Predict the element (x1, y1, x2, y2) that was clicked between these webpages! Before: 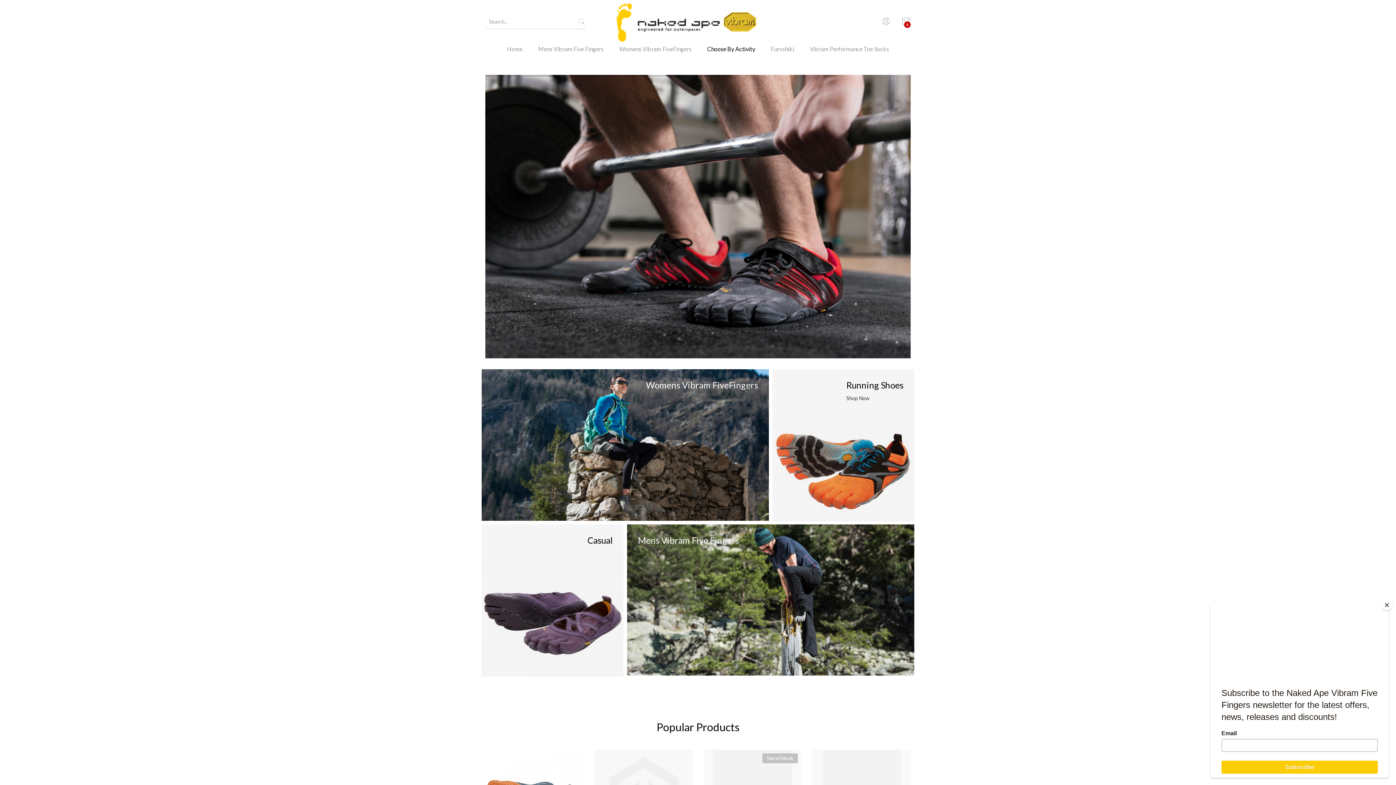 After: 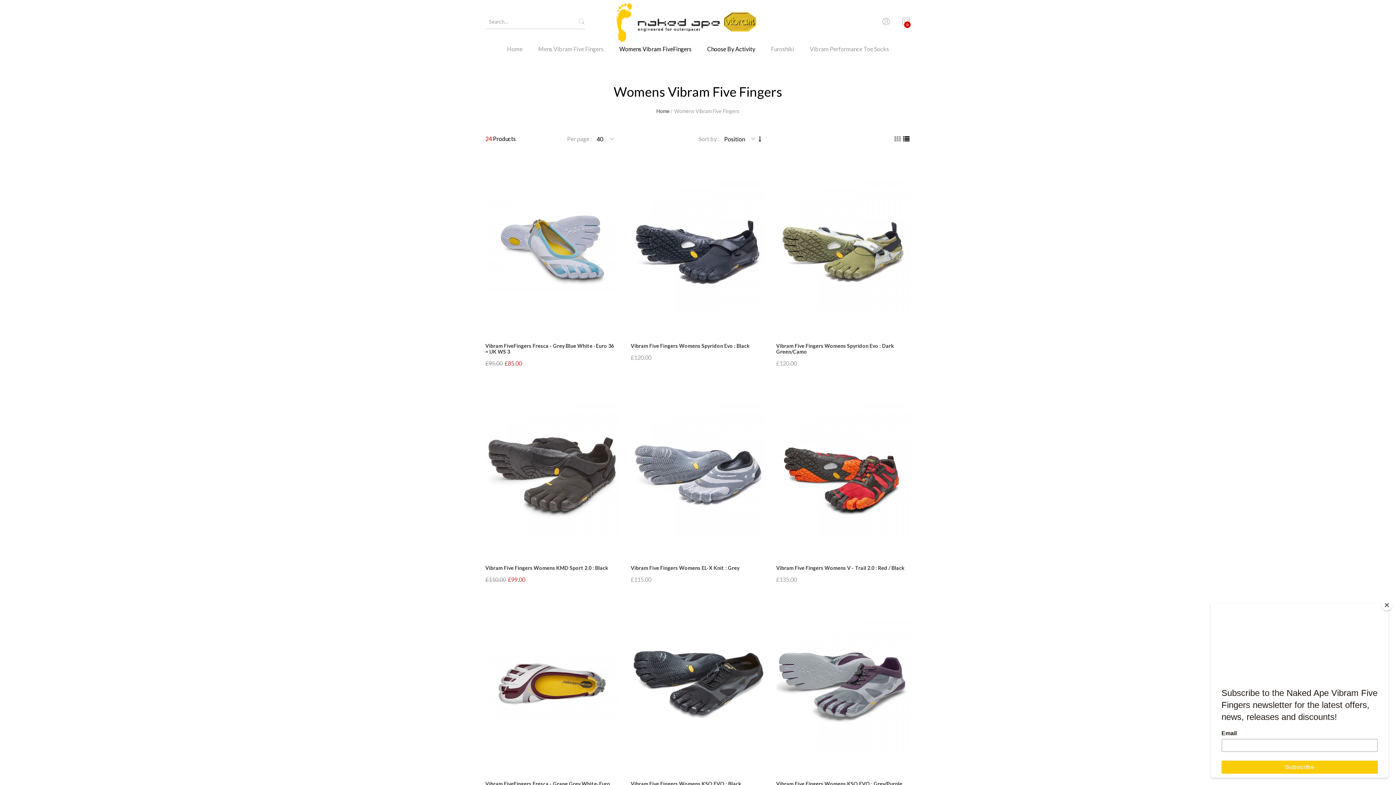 Action: bbox: (612, 43, 699, 64) label: Womens Vibram FiveFingers